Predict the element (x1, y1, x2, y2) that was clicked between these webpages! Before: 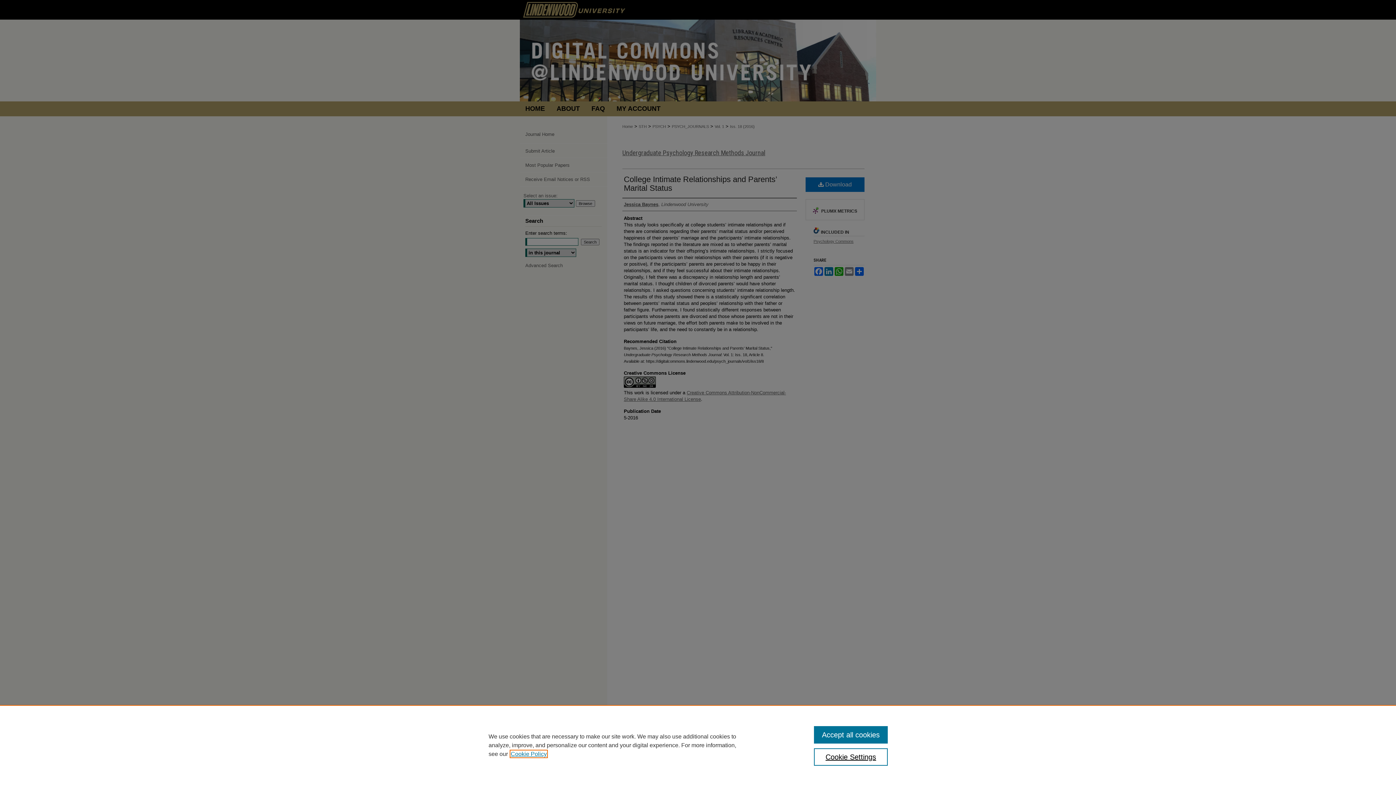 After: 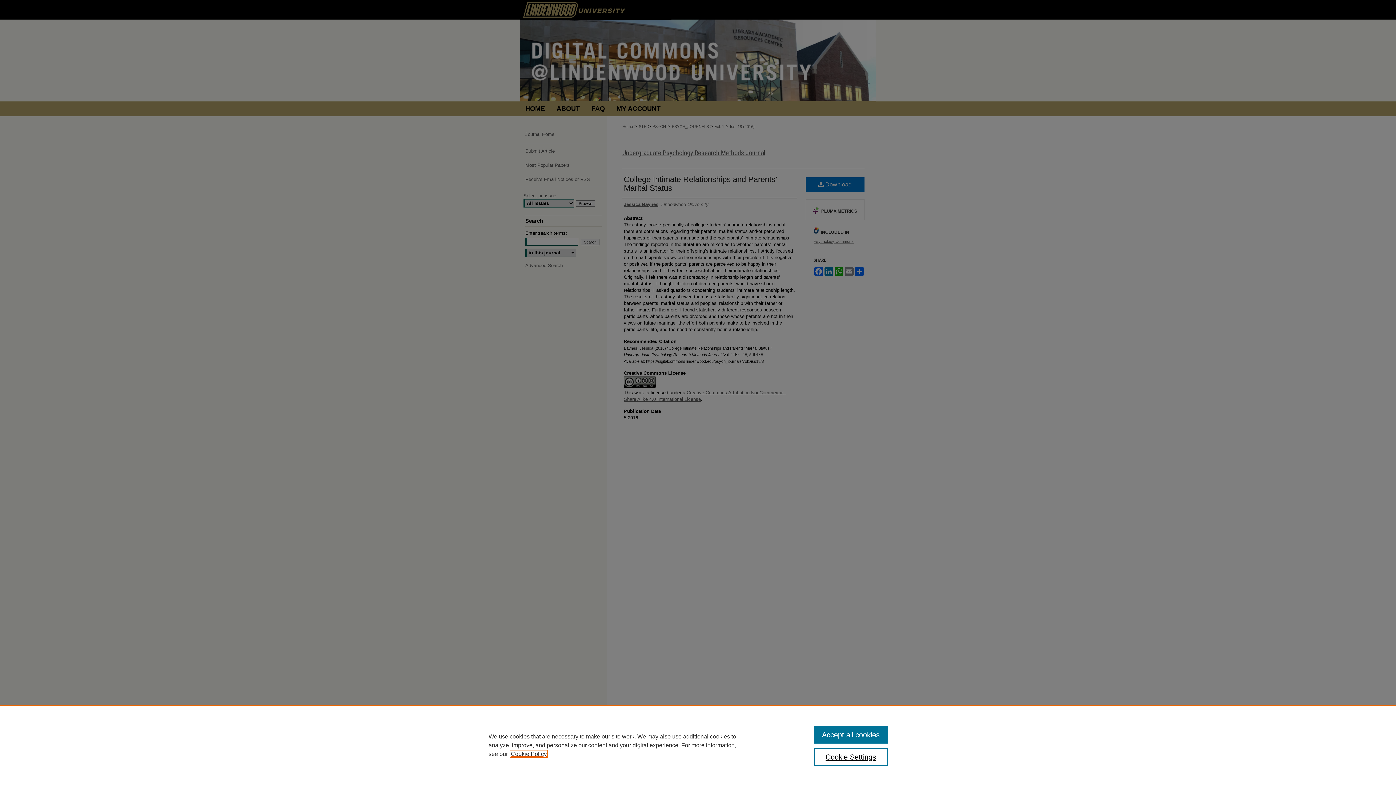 Action: bbox: (510, 751, 546, 757) label: , opens in a new tab